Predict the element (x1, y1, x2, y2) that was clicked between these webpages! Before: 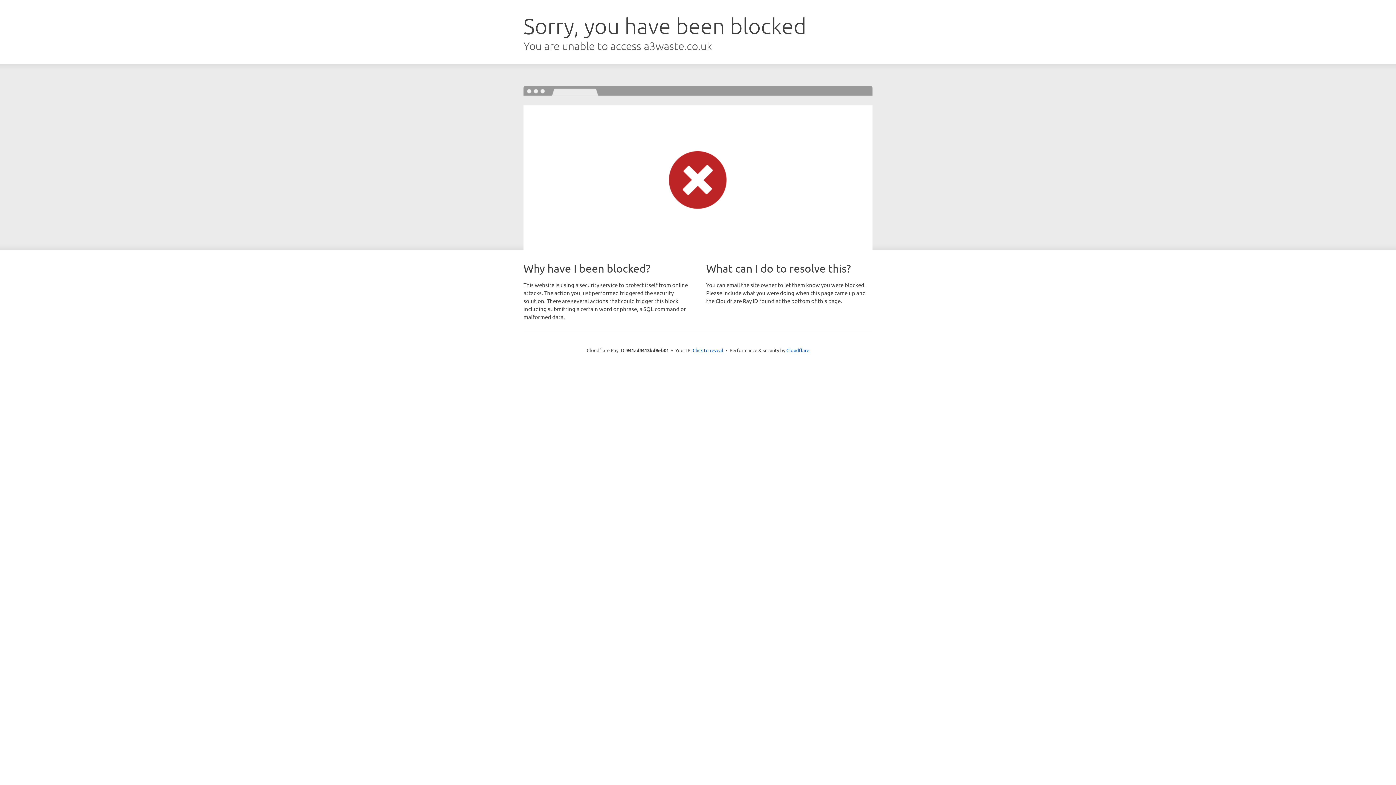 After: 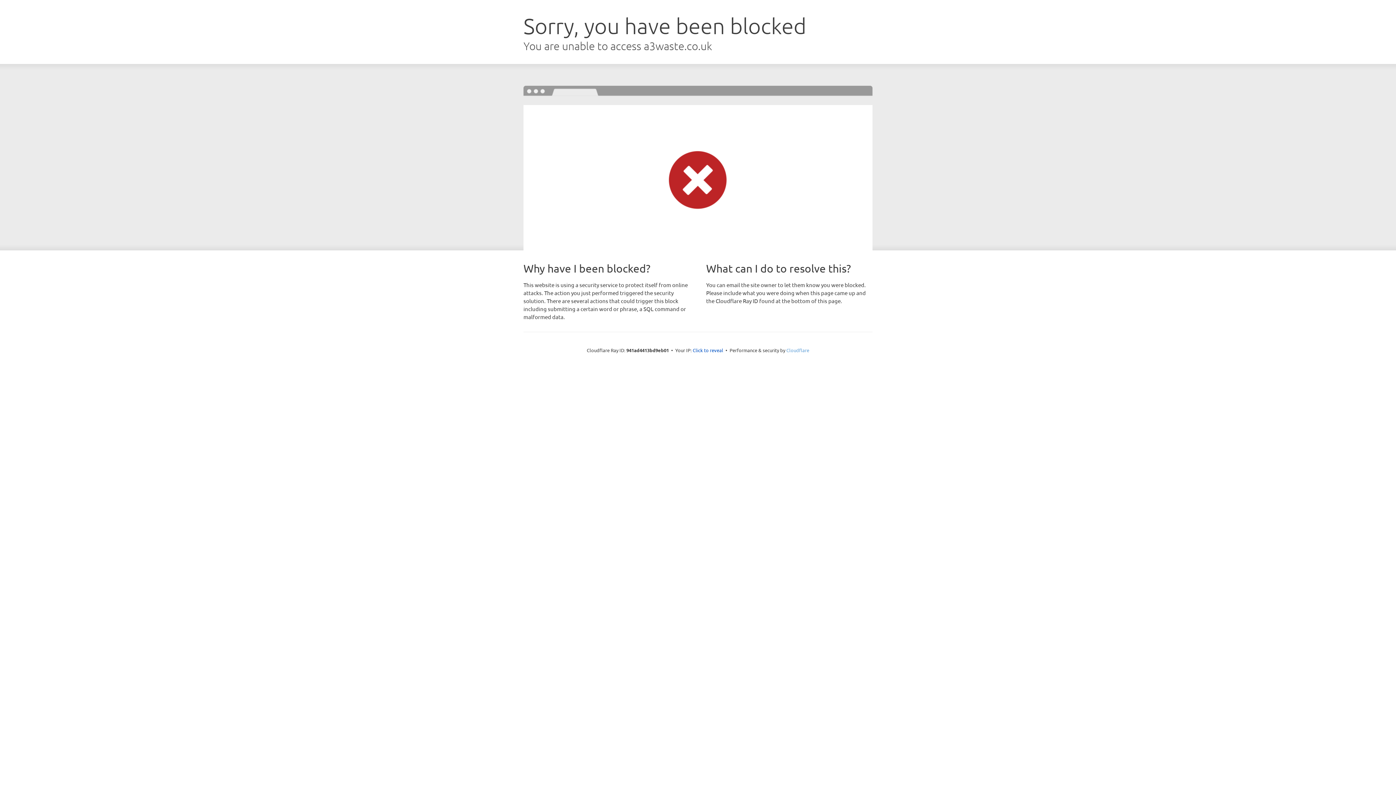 Action: bbox: (786, 347, 809, 353) label: Cloudflare